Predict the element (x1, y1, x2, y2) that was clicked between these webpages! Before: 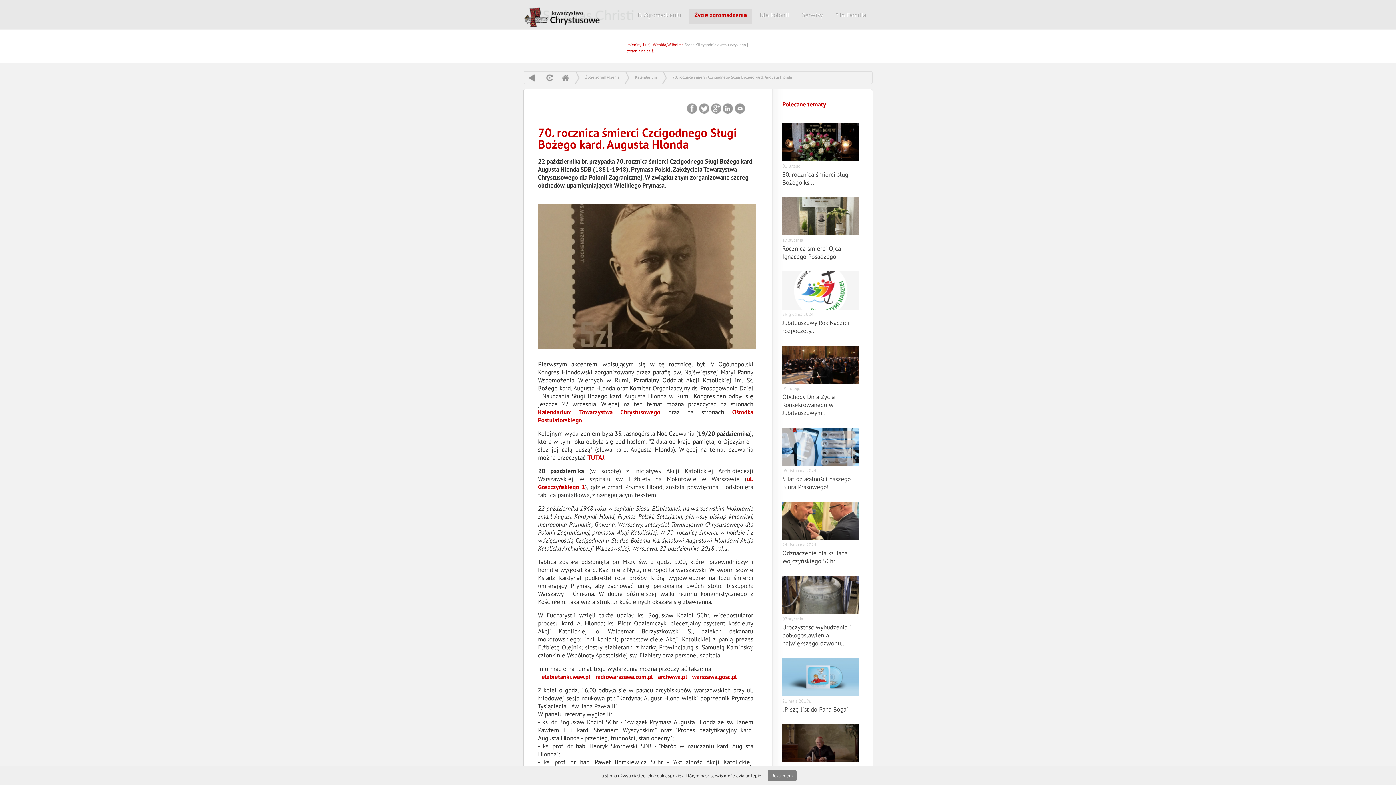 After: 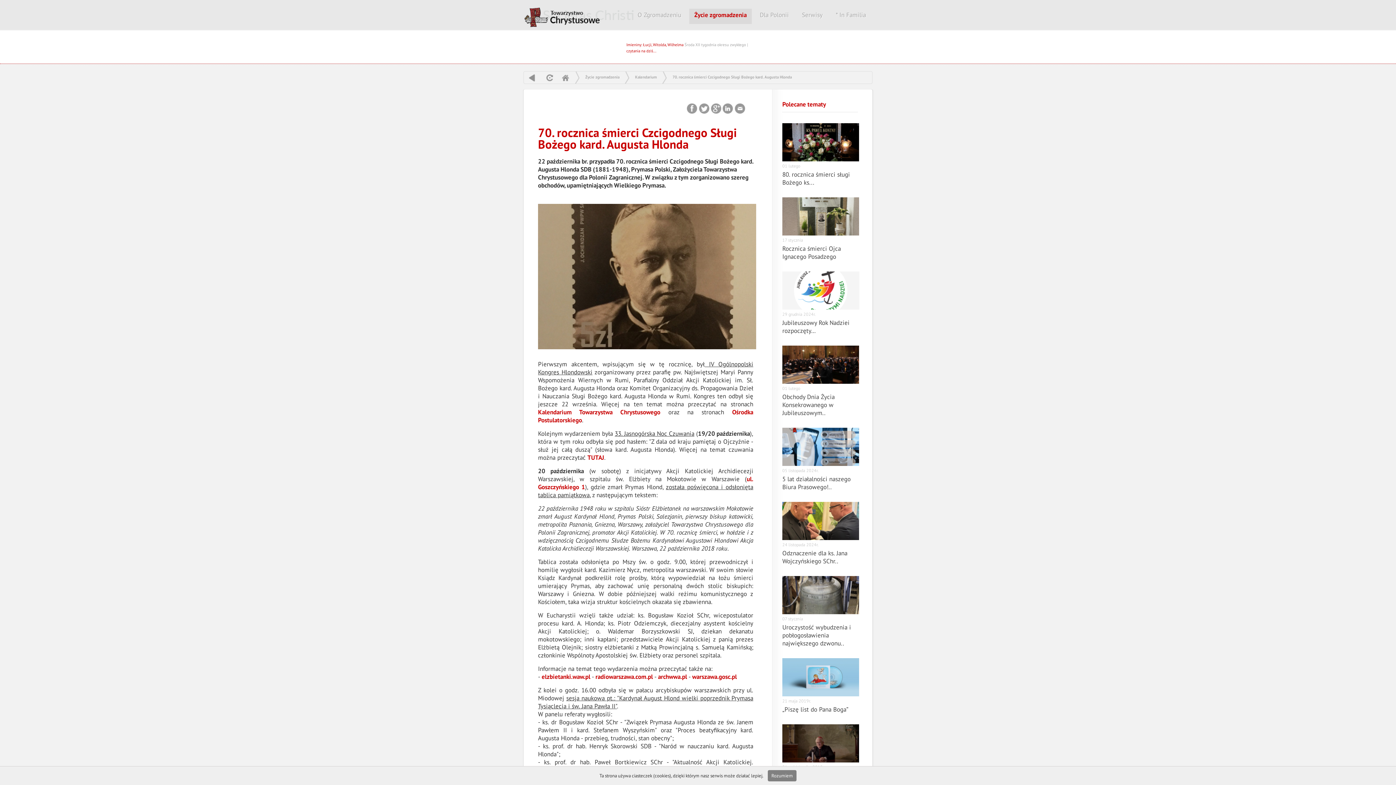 Action: label: Facebook bbox: (687, 103, 698, 114)